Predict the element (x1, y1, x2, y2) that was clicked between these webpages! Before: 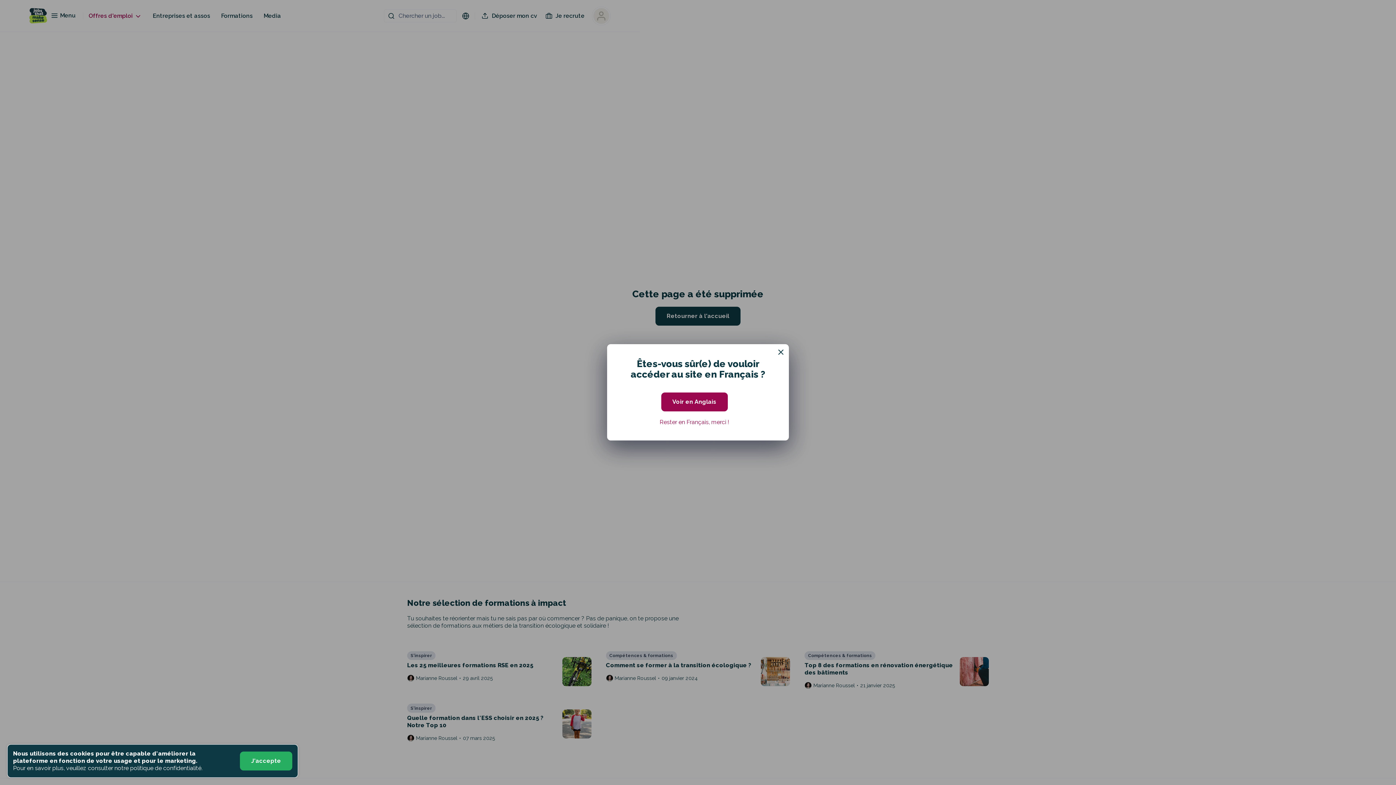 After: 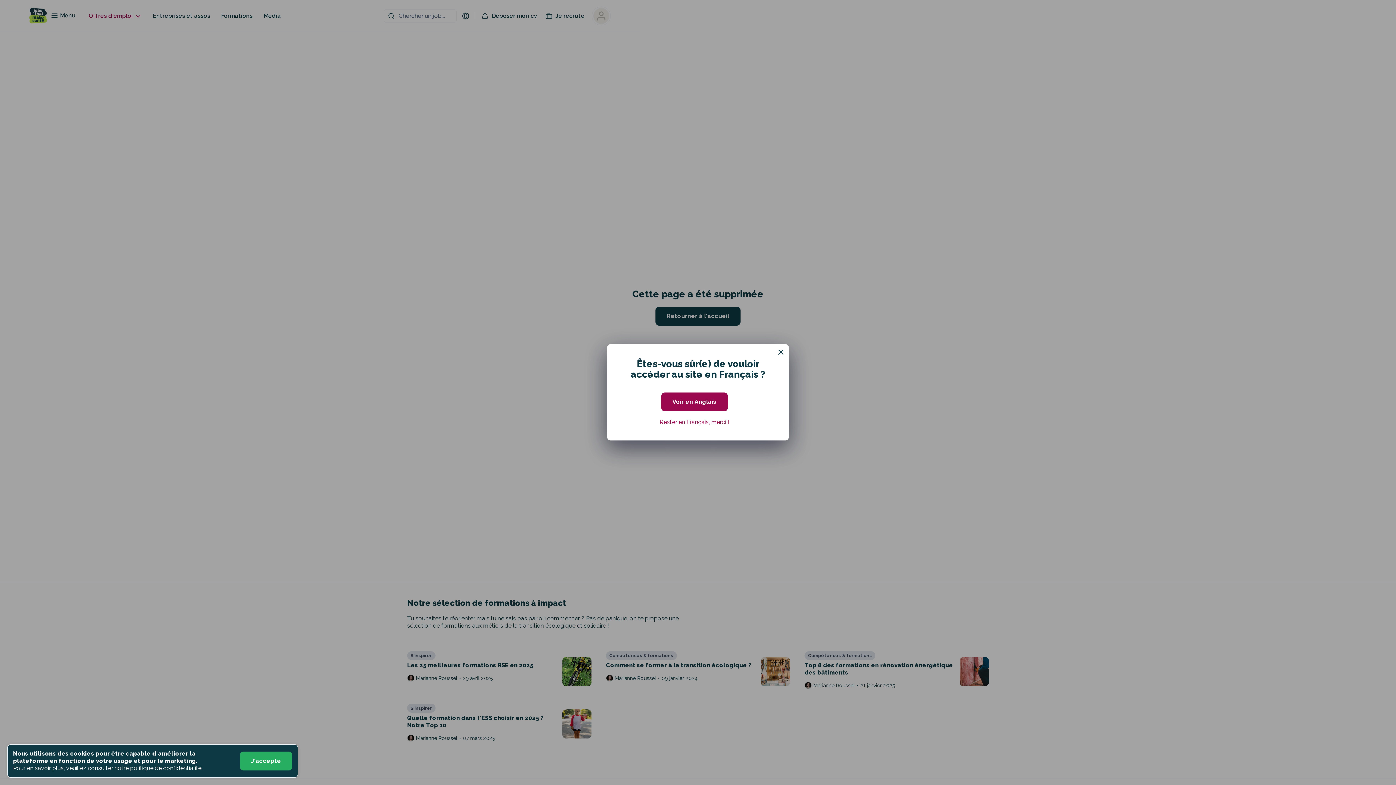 Action: label: Pour en savoir plus, veuillez consulter notre politique de confidentialité. bbox: (13, 765, 202, 772)